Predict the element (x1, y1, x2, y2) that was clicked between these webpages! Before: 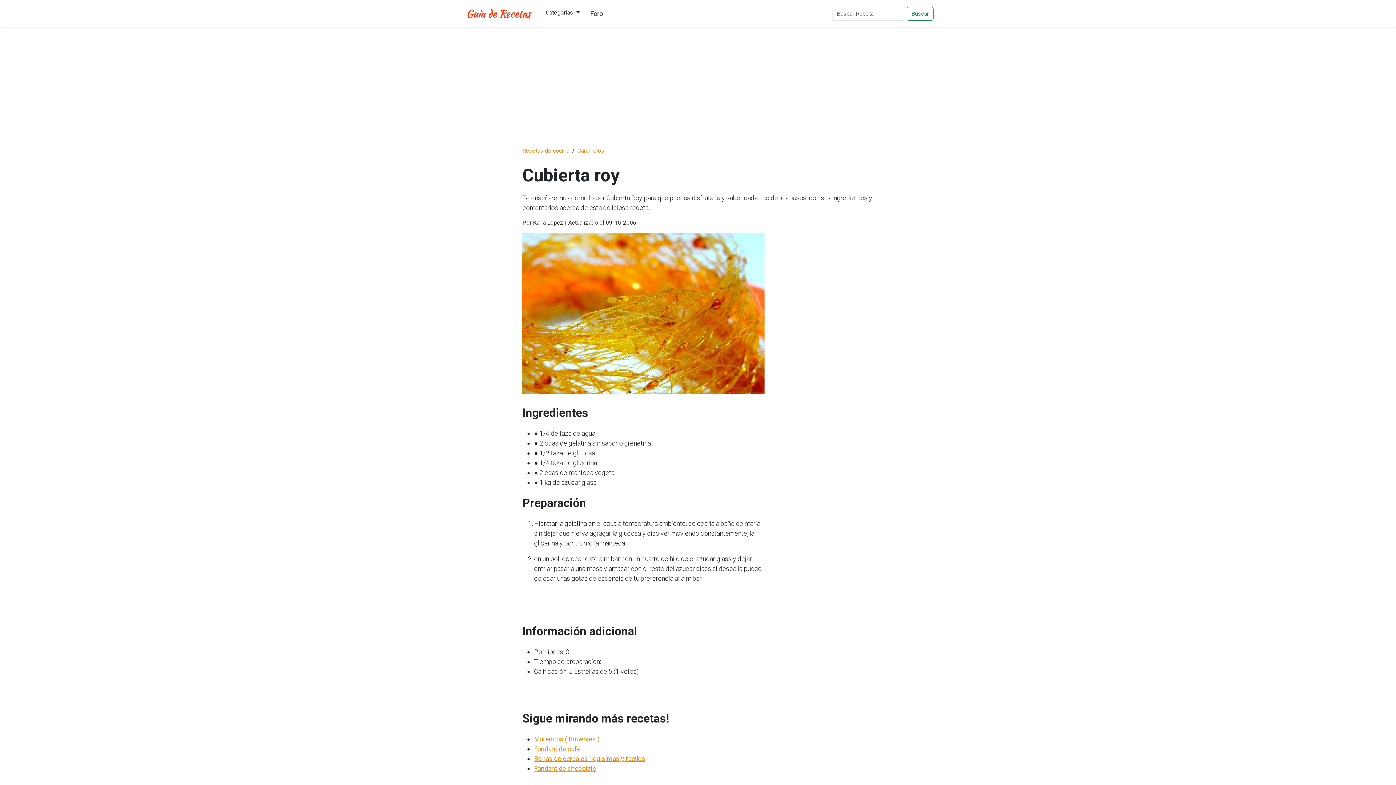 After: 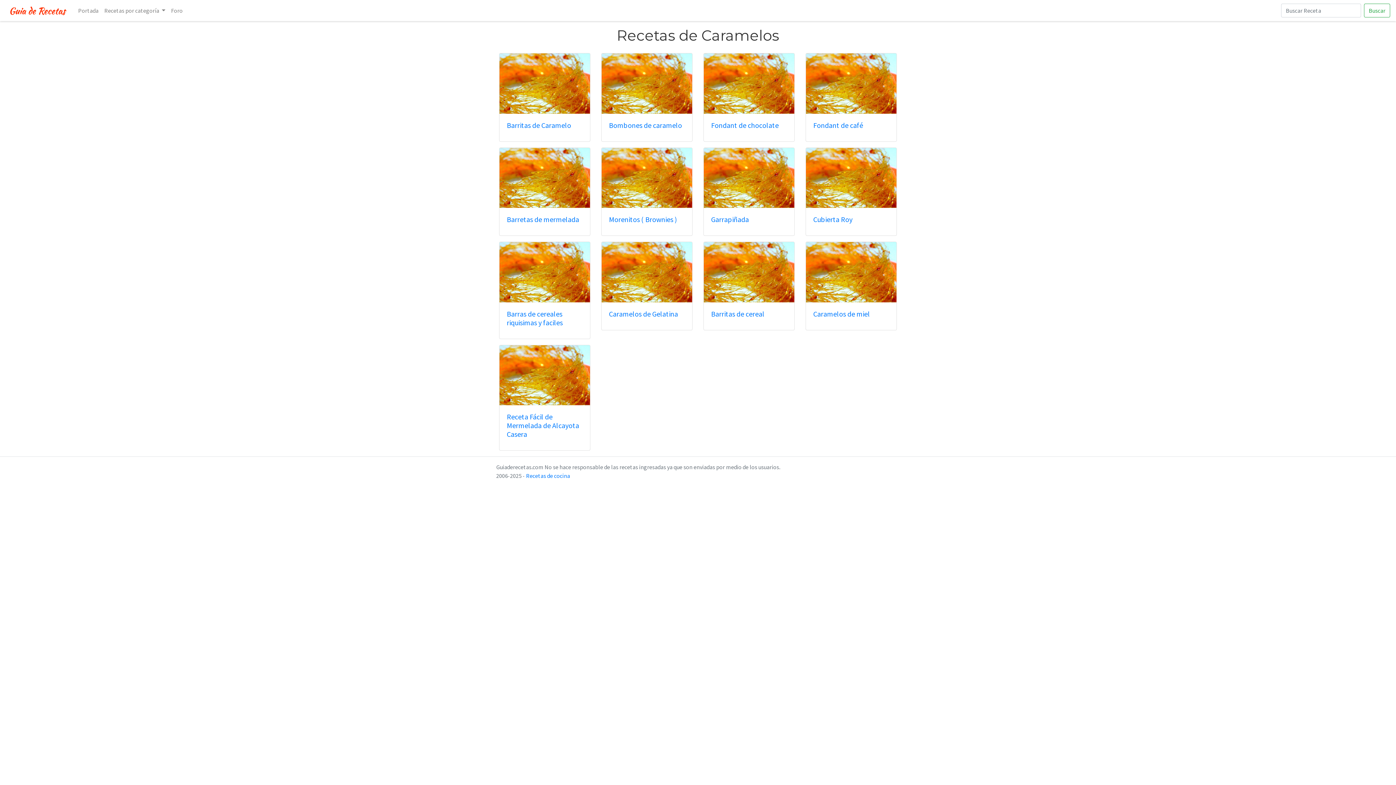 Action: label: Caramelos bbox: (577, 147, 604, 154)